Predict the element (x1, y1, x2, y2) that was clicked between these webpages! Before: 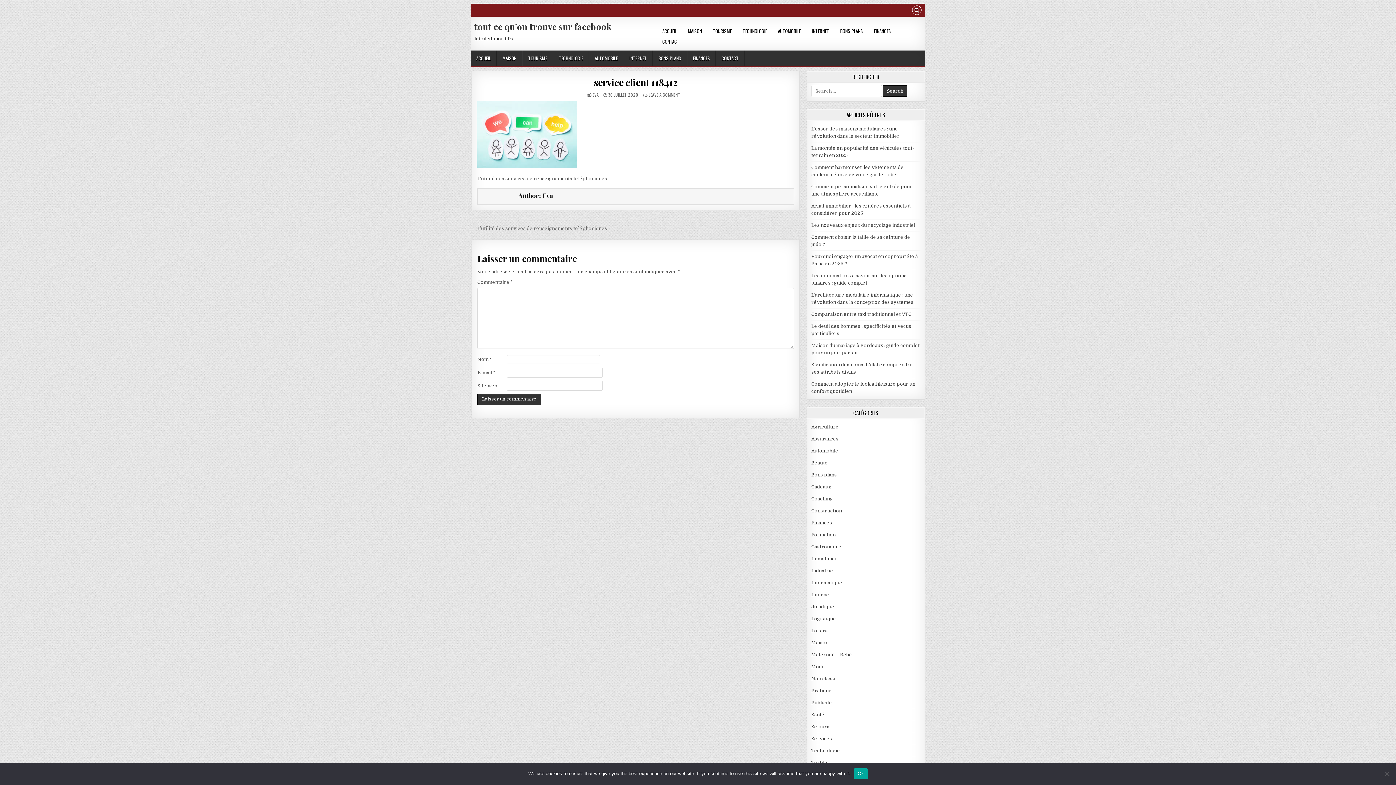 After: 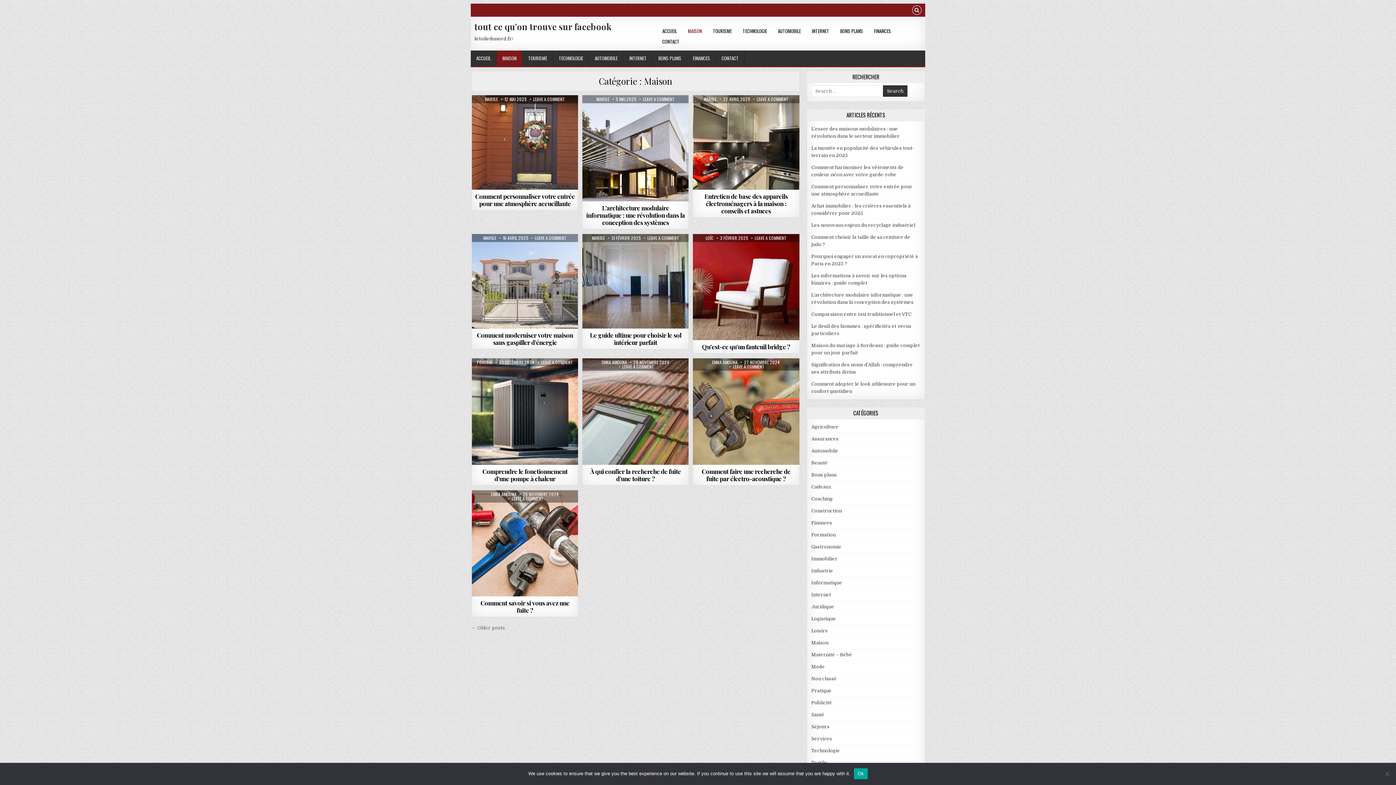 Action: bbox: (682, 25, 707, 36) label: MAISON